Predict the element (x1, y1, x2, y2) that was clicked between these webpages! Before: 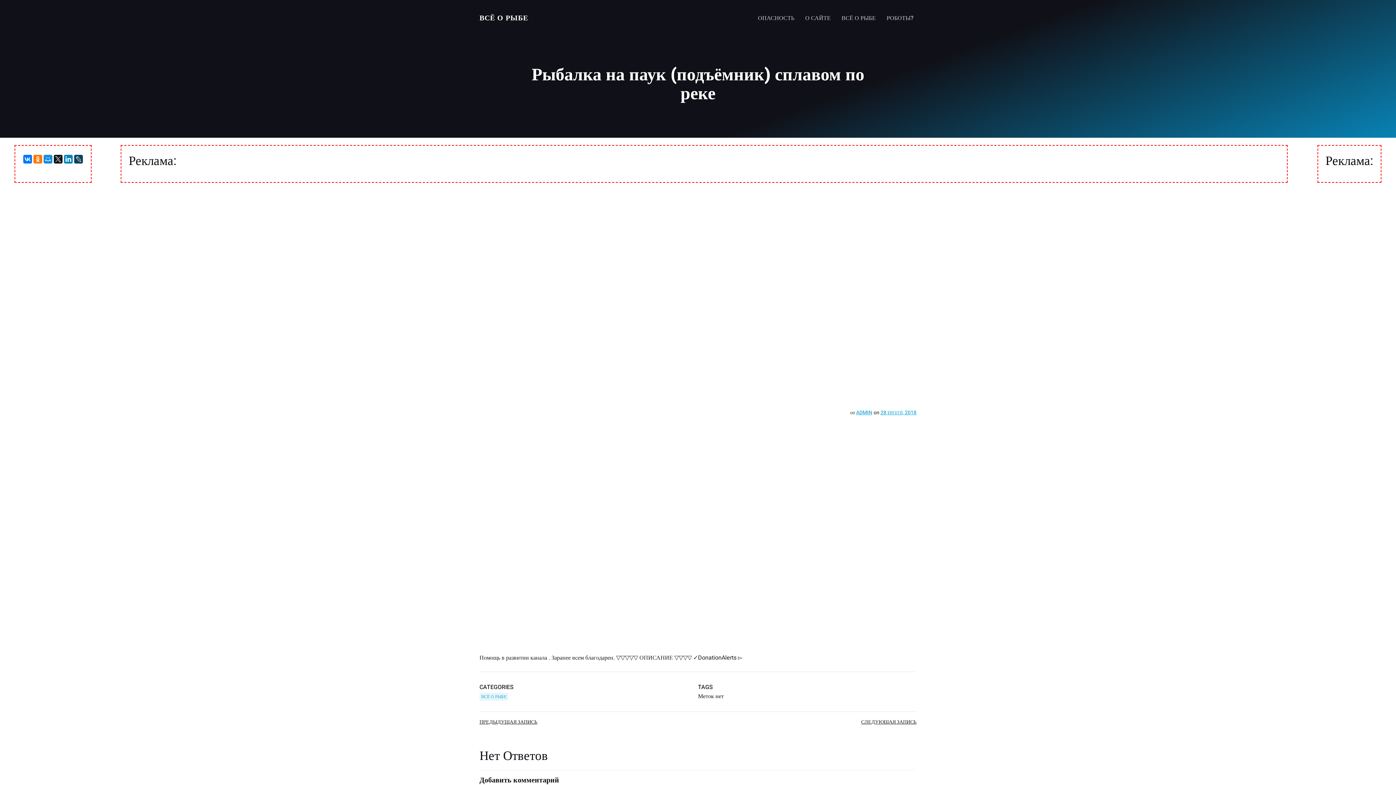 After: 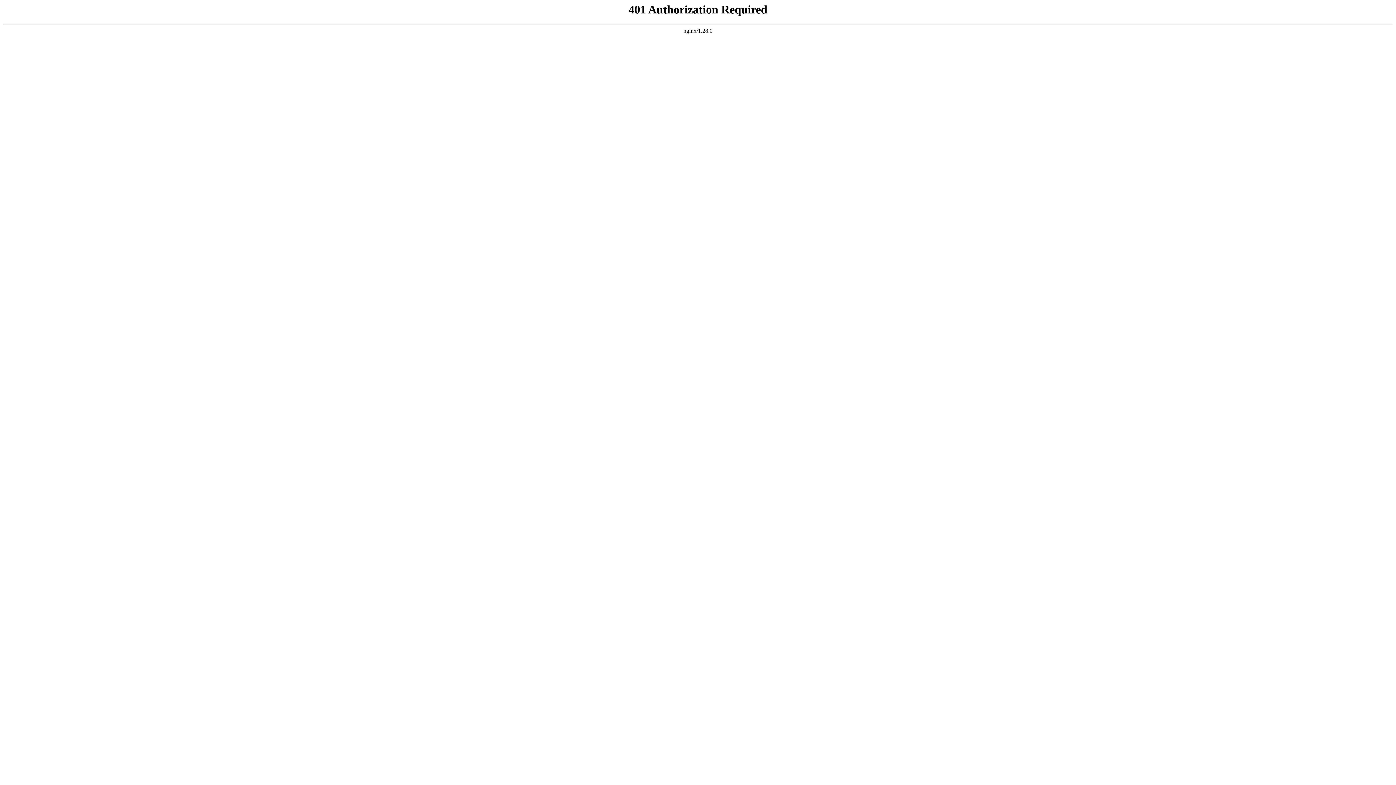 Action: label: ADMIN bbox: (856, 409, 872, 416)